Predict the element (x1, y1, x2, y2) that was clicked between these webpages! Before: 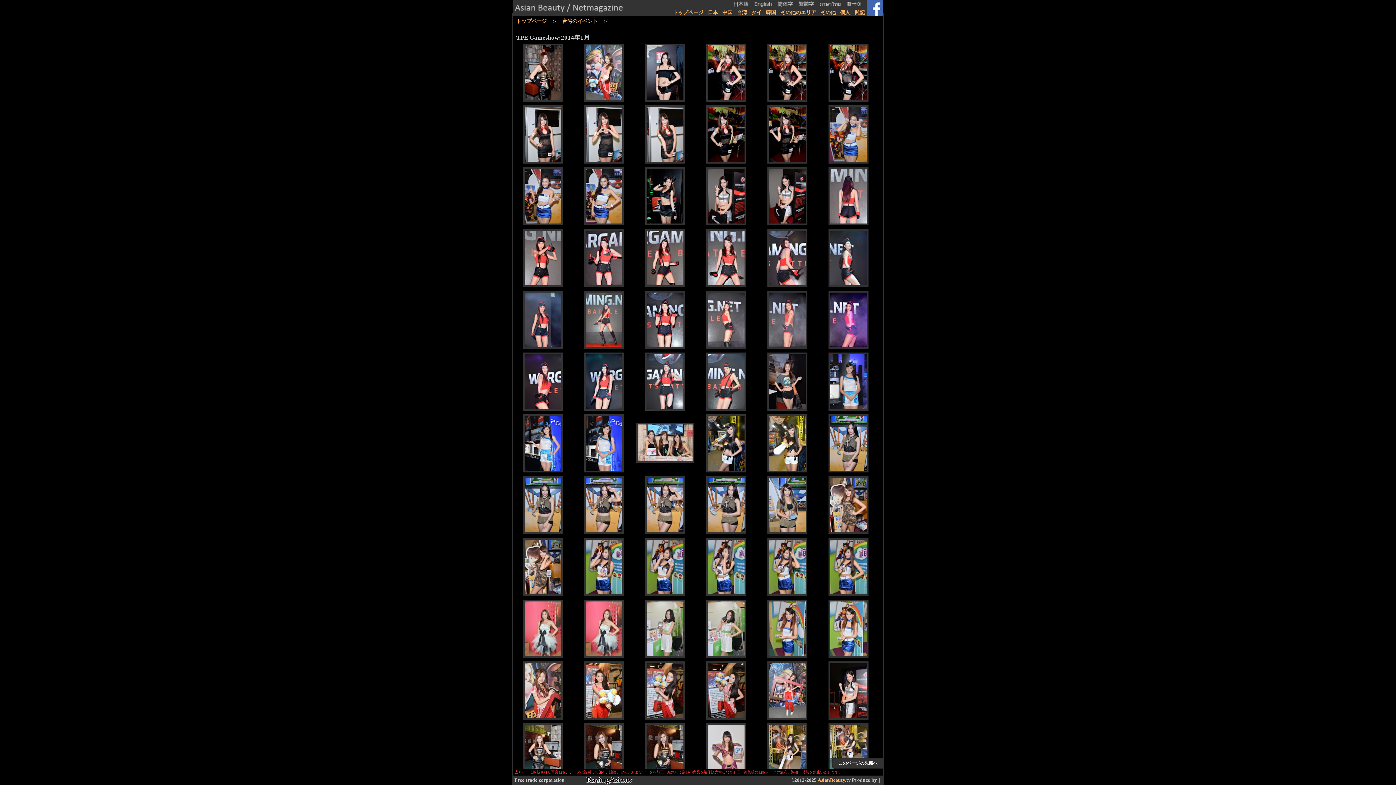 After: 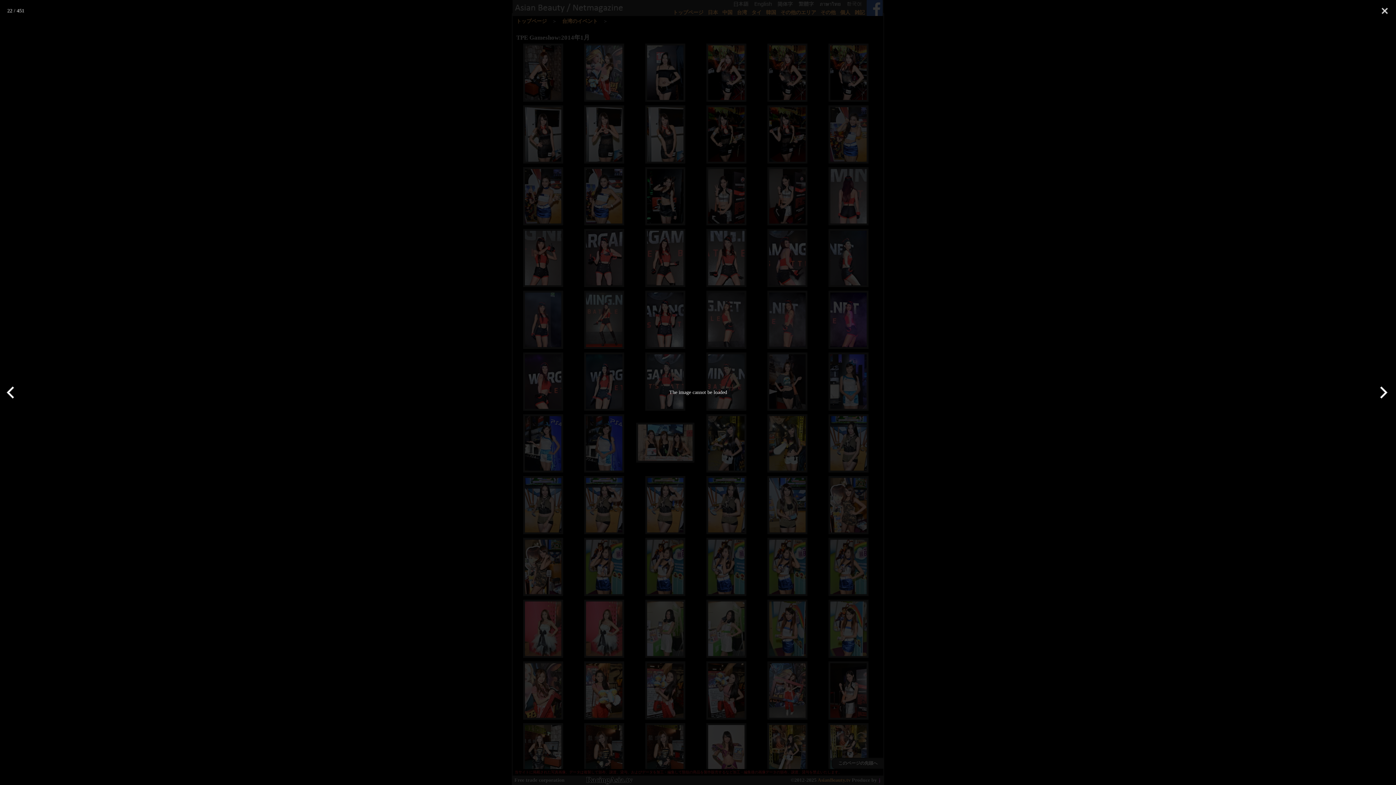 Action: bbox: (706, 229, 746, 288)